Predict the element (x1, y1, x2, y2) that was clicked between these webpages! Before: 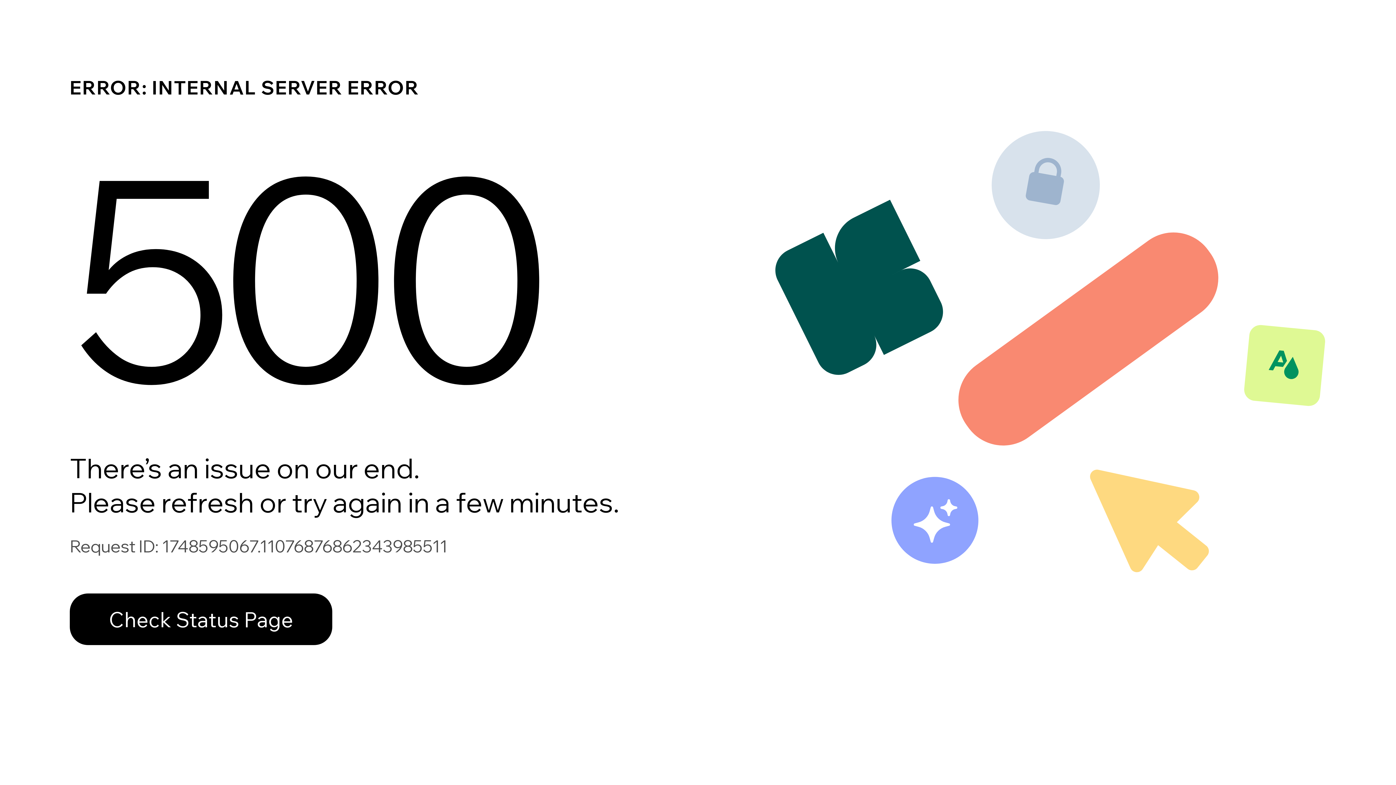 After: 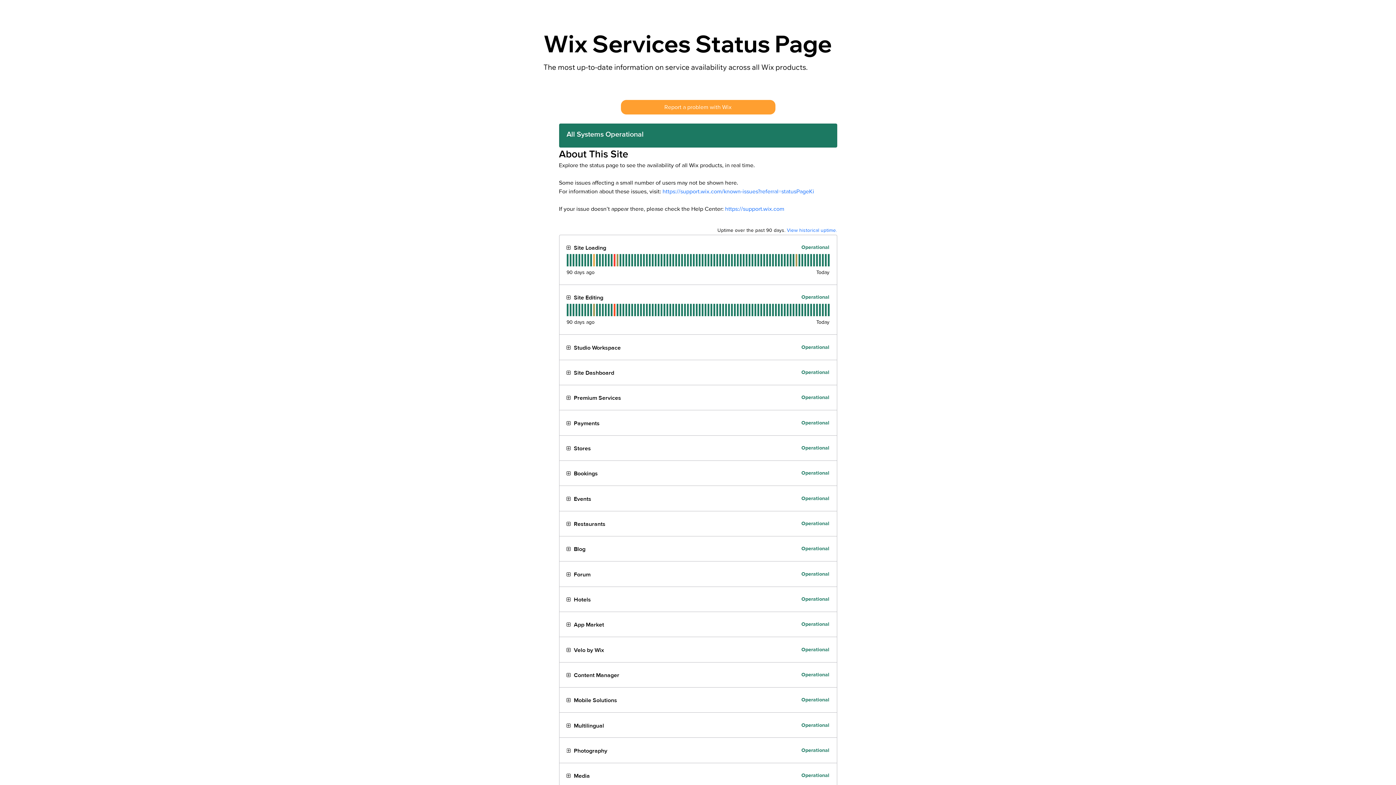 Action: bbox: (69, 578, 768, 654) label: Check Status Page